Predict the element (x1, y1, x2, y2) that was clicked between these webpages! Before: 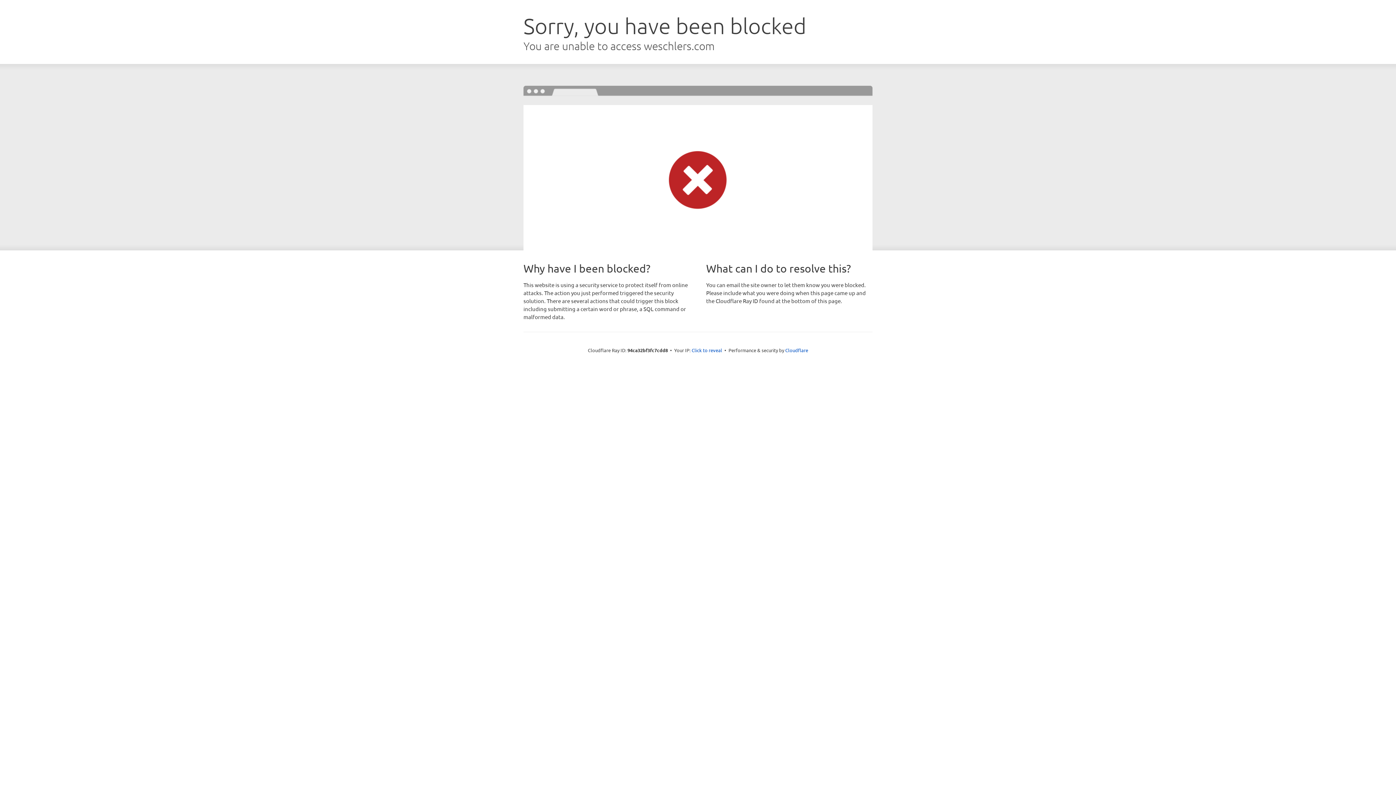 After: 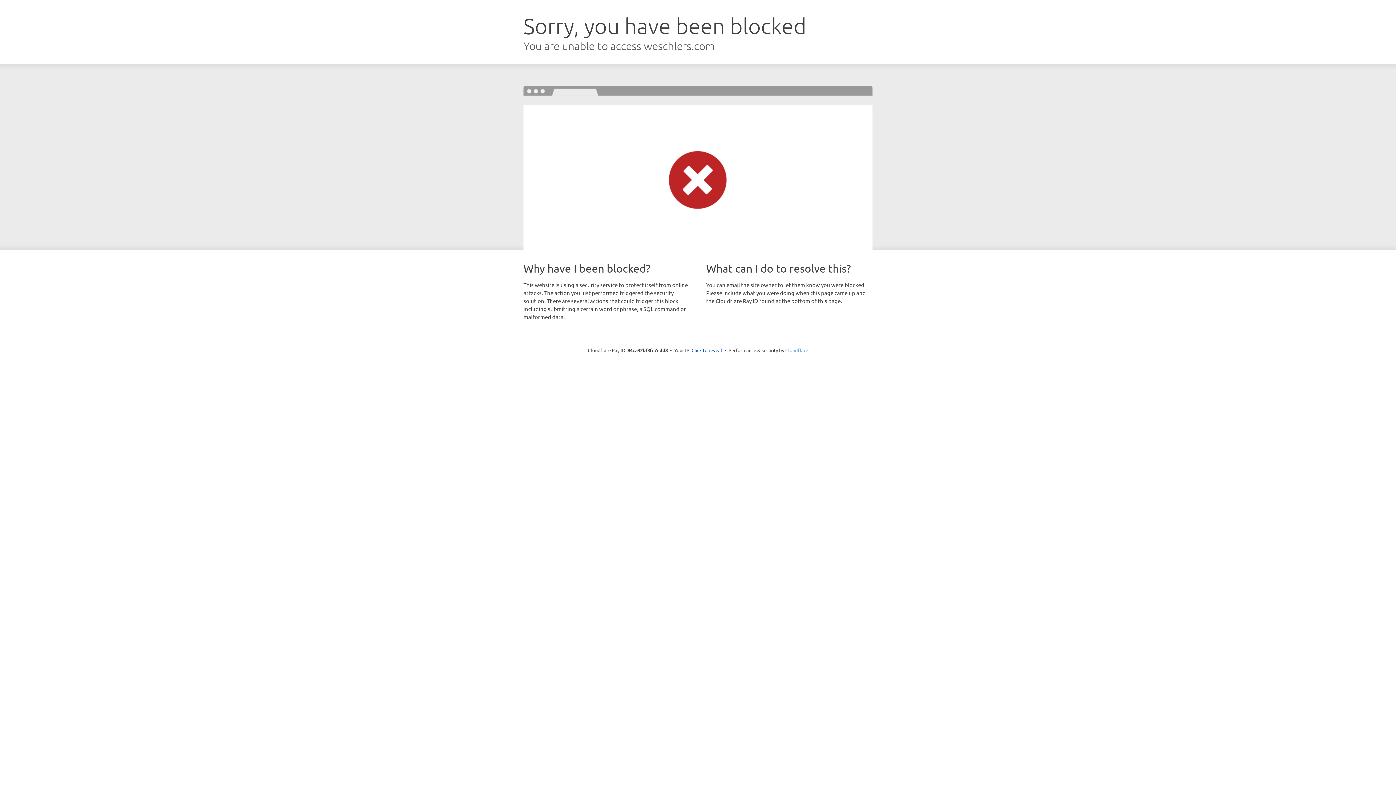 Action: label: Cloudflare bbox: (785, 347, 808, 353)